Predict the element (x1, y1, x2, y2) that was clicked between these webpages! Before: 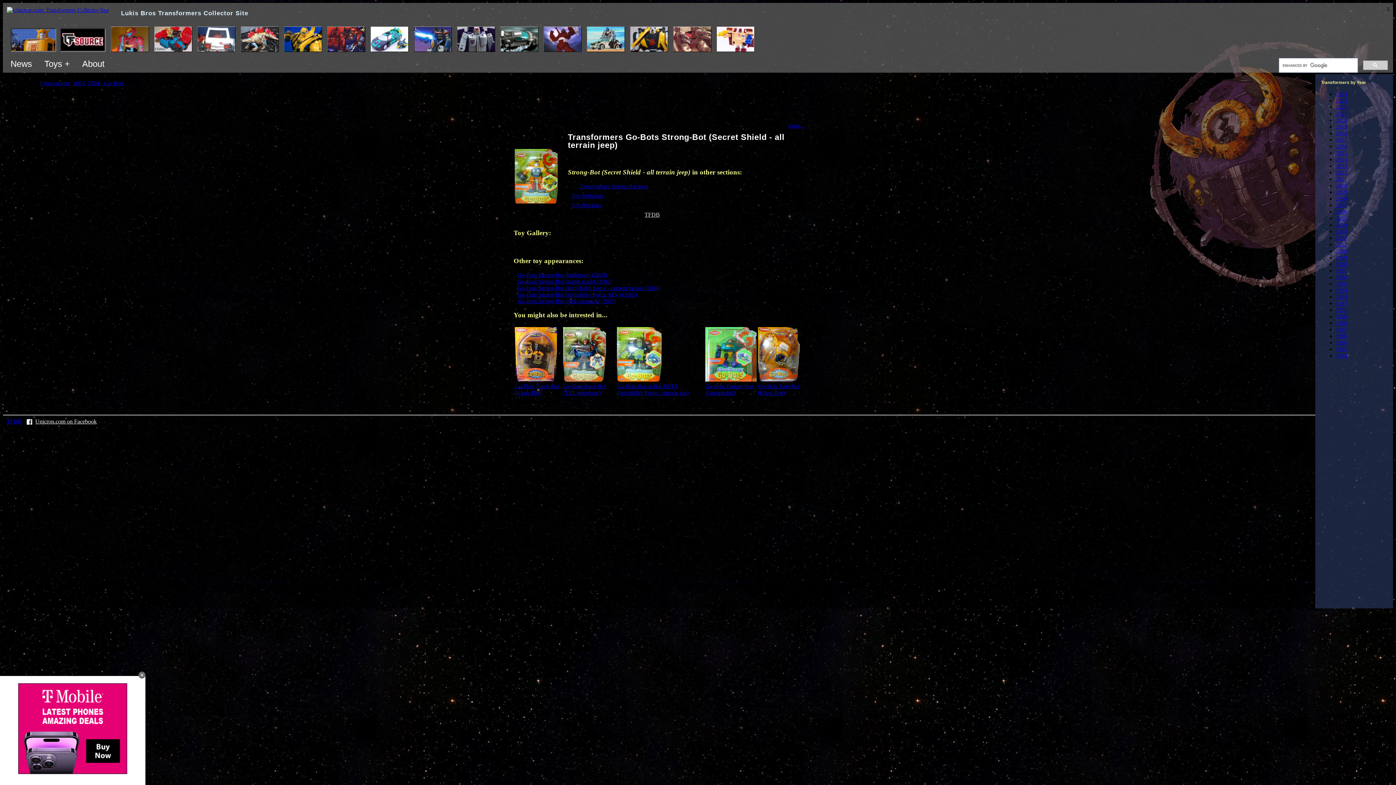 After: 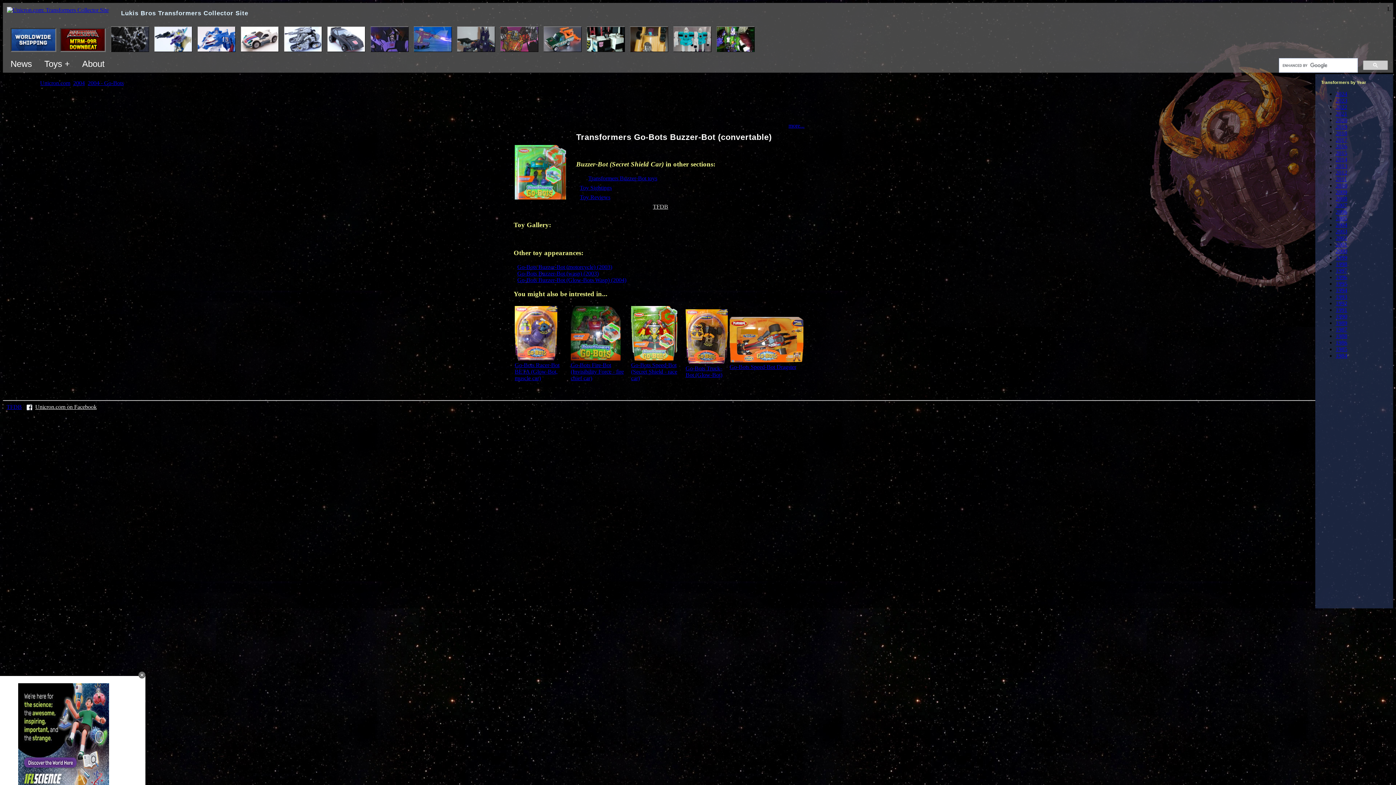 Action: bbox: (705, 376, 756, 382)